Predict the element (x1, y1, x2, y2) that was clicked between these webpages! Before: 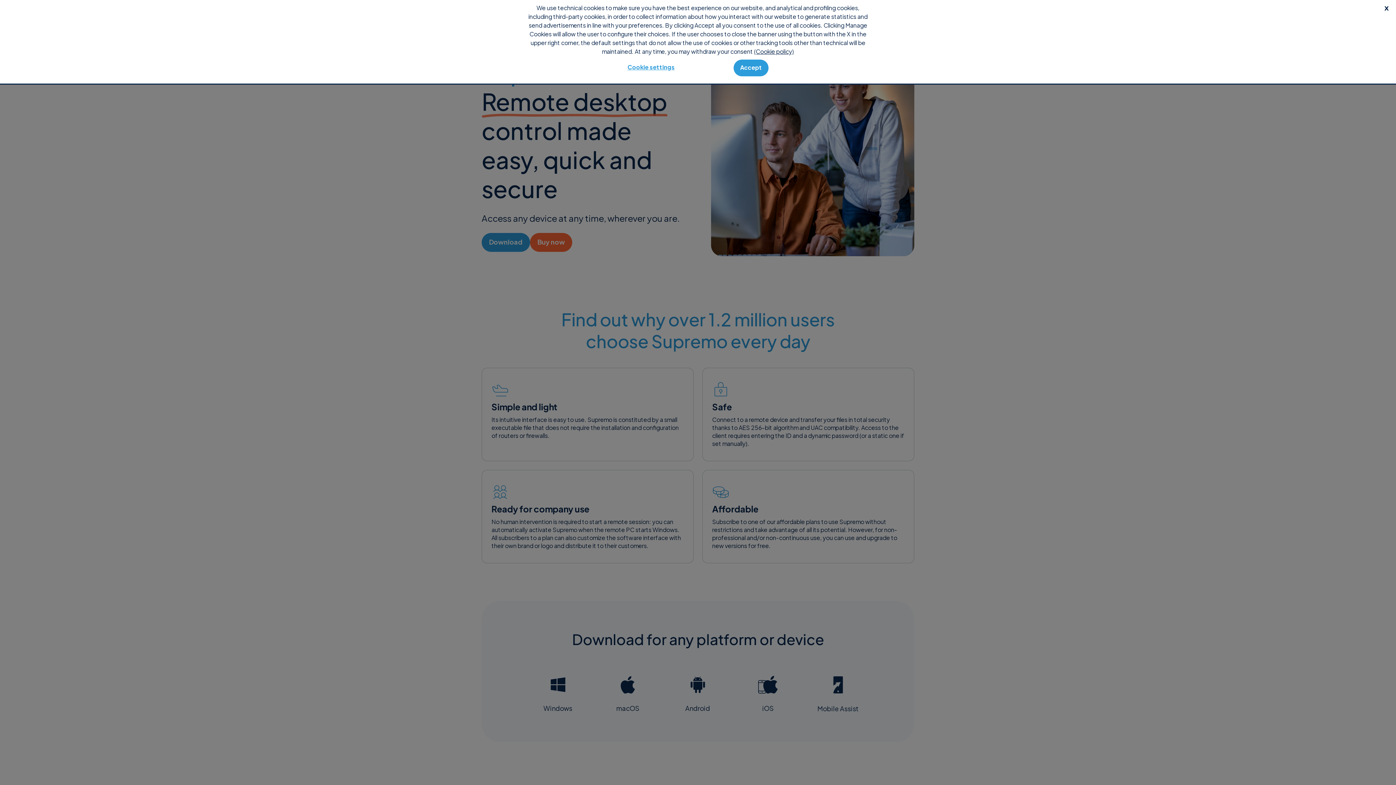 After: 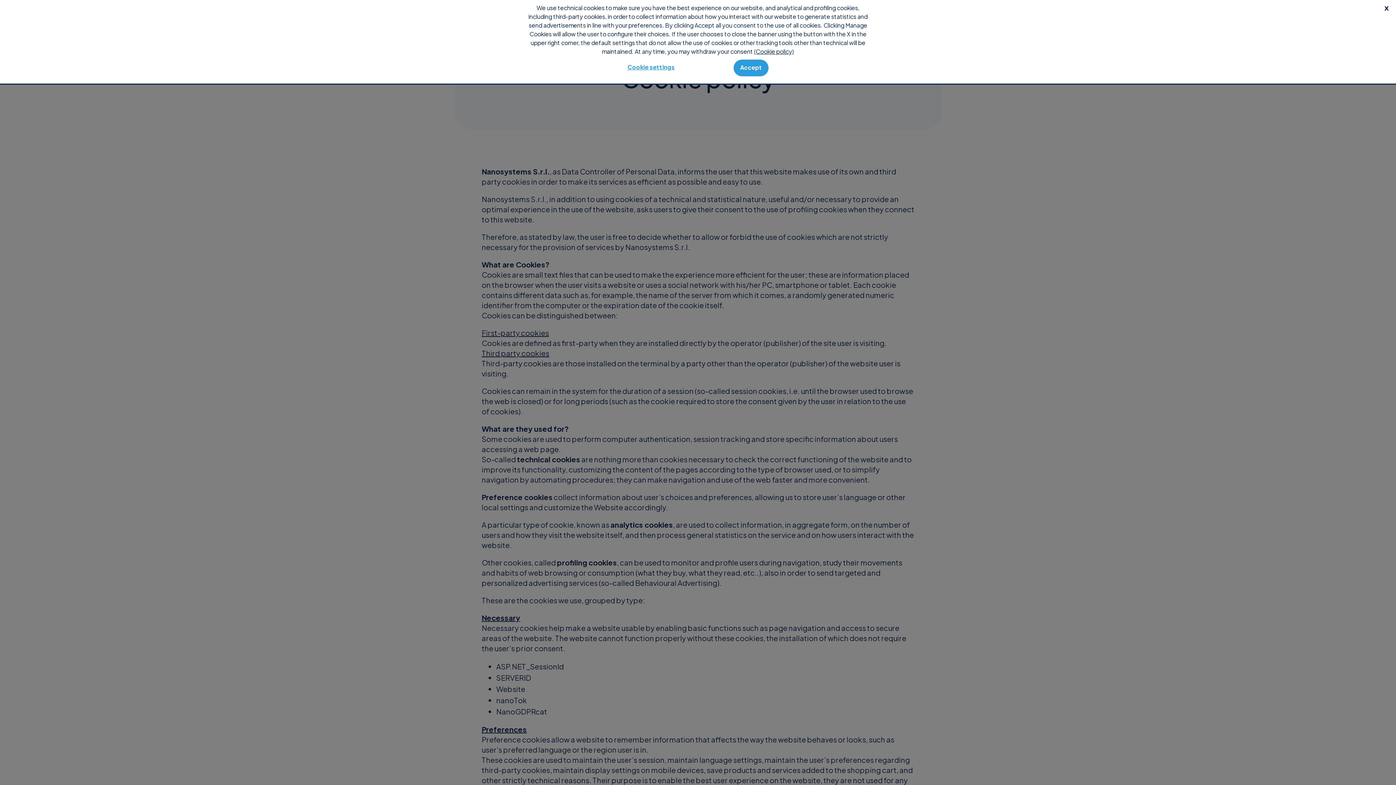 Action: label: (Cookie policy) bbox: (754, 47, 794, 55)